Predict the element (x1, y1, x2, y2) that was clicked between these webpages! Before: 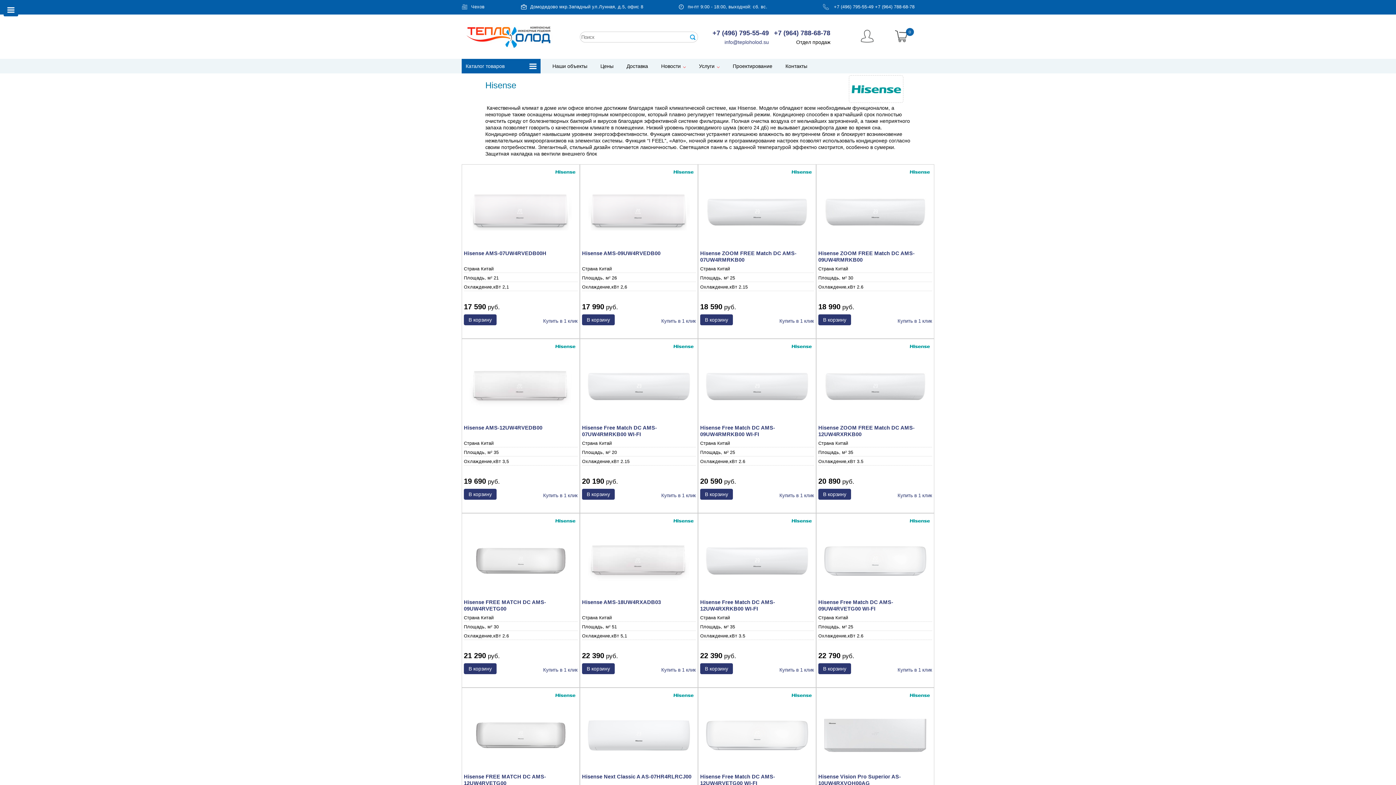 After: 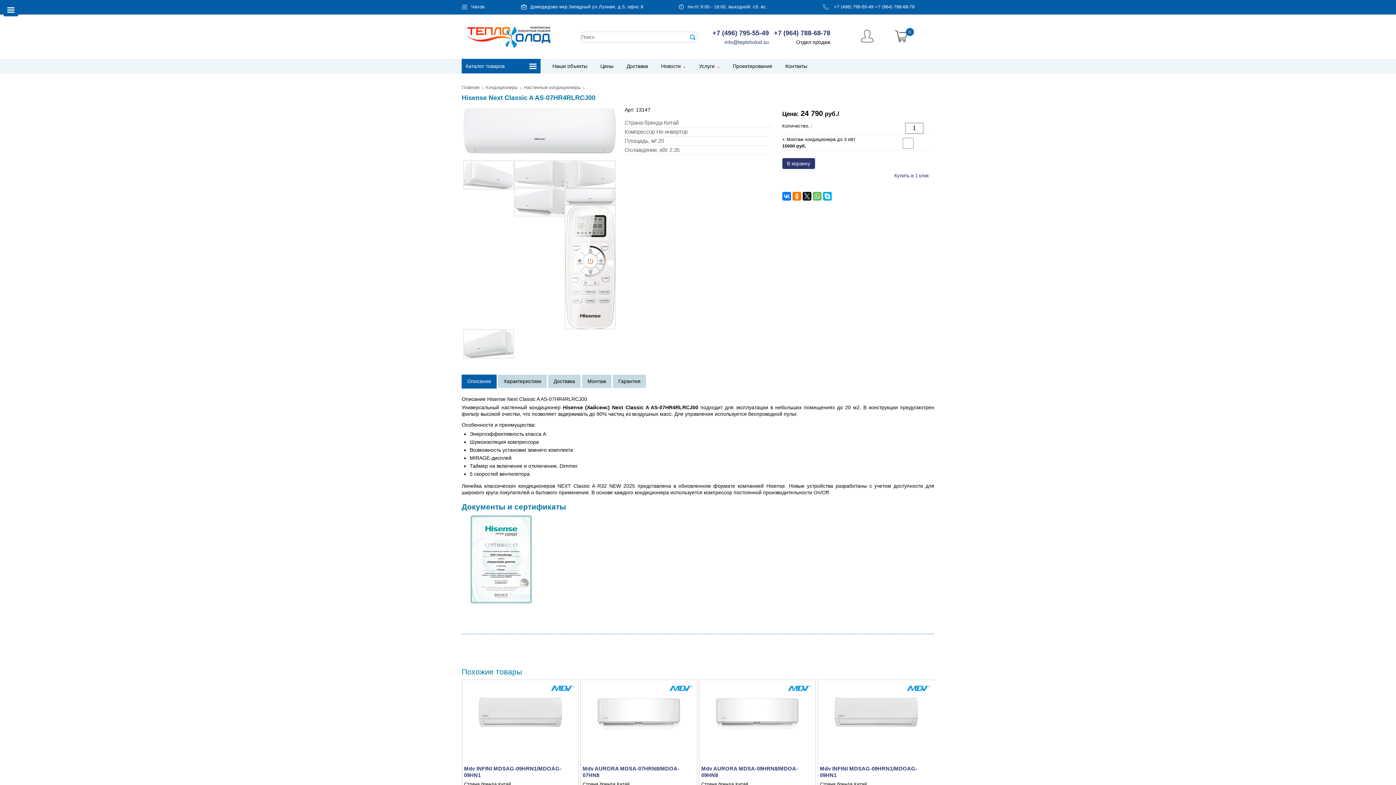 Action: label: Hisense Next Classic A AS-07HR4RLRCJ00 bbox: (582, 774, 691, 780)